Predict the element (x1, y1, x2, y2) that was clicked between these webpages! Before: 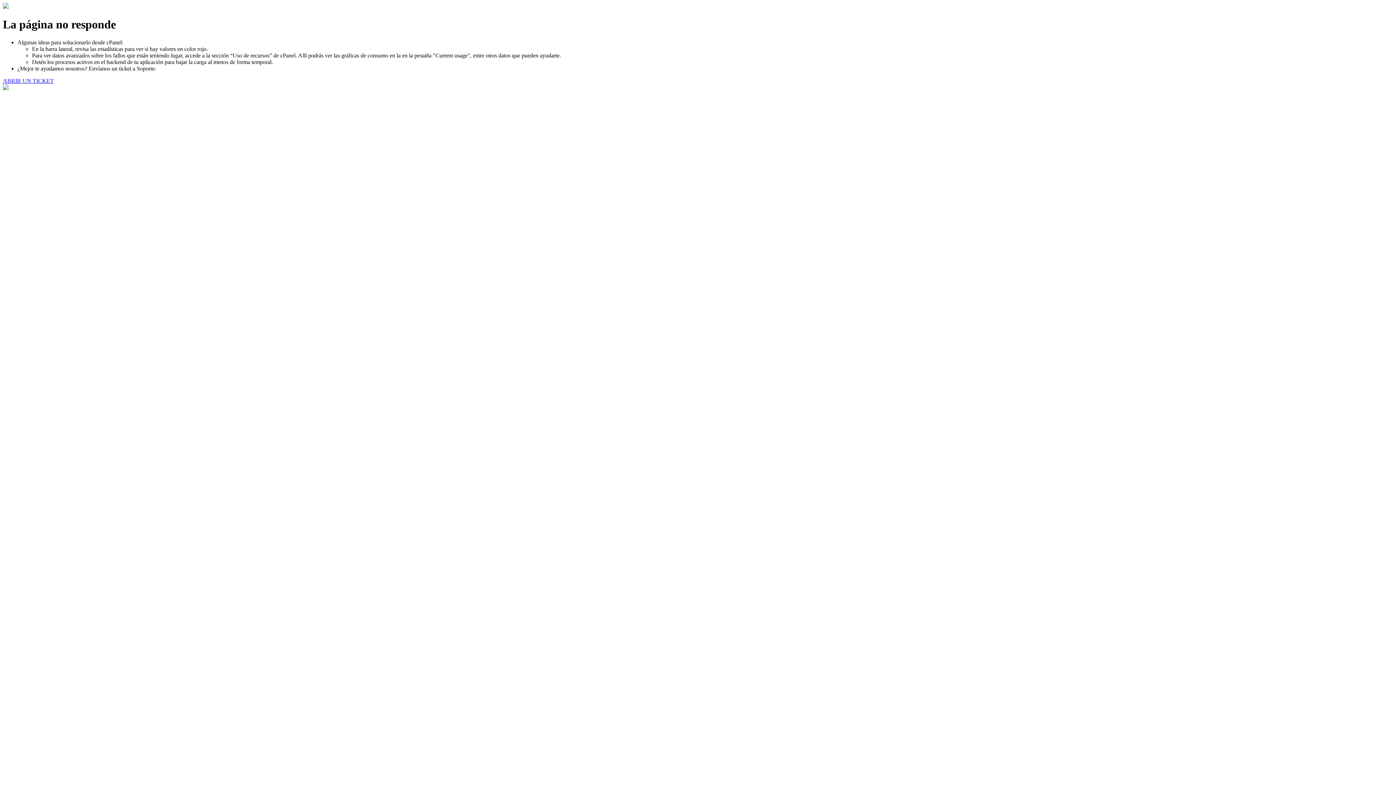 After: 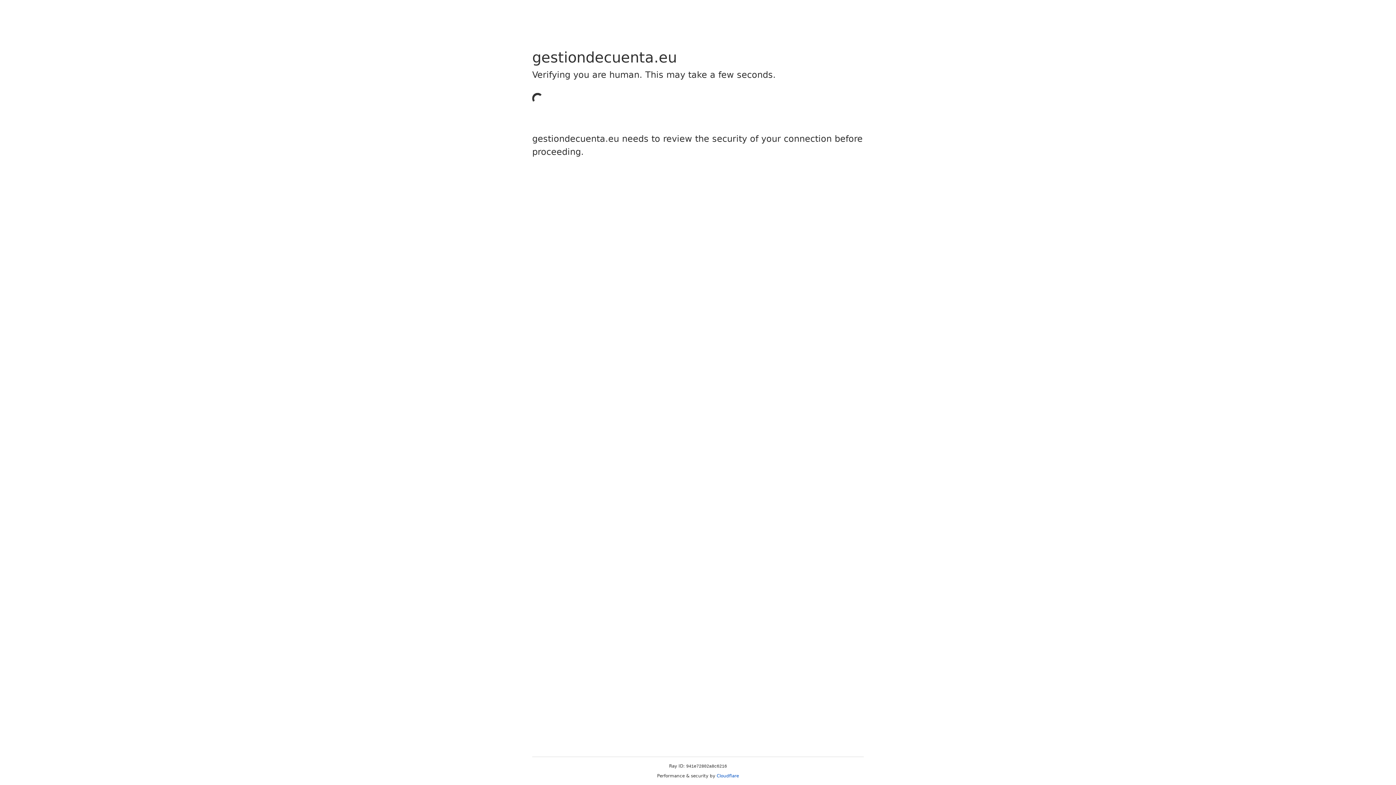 Action: label: ABRIR UN TICKET bbox: (2, 77, 53, 83)